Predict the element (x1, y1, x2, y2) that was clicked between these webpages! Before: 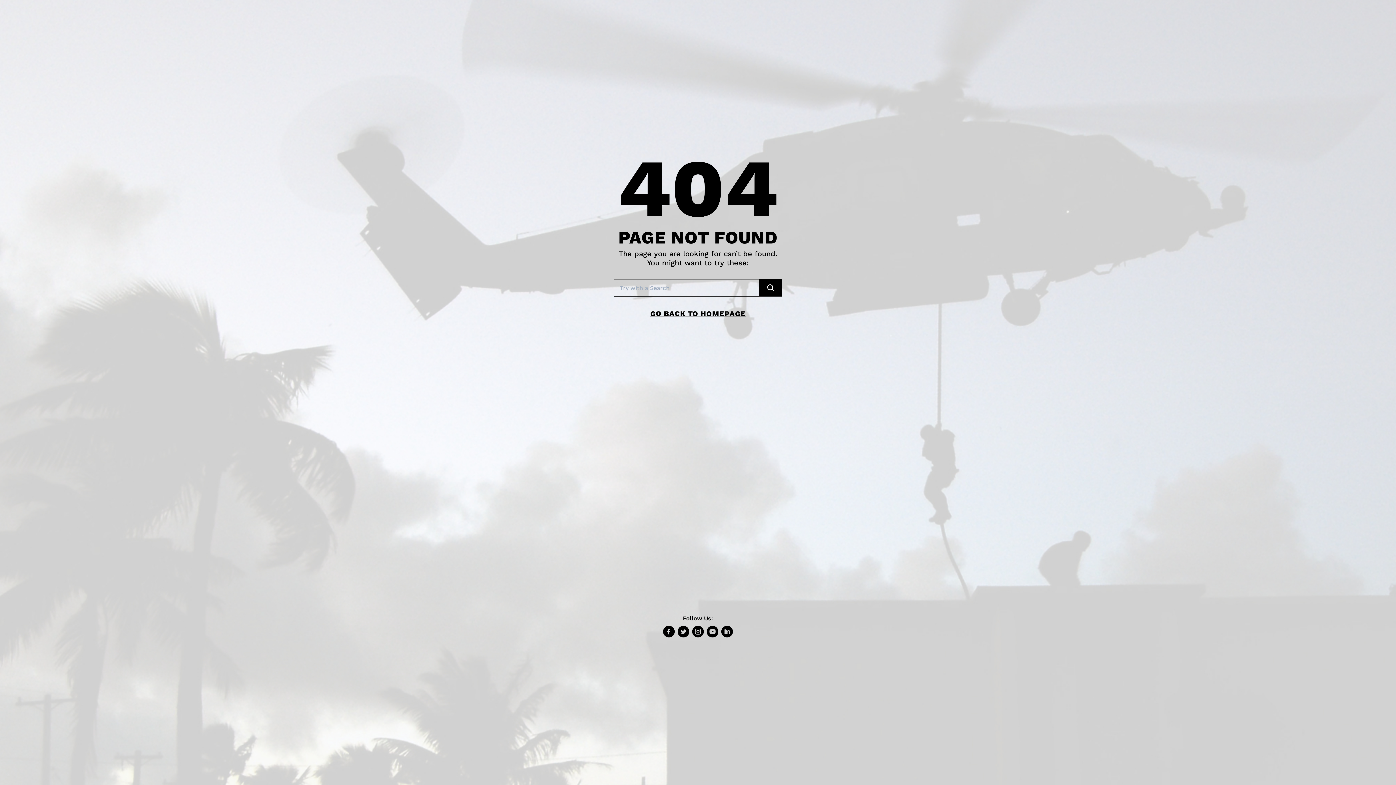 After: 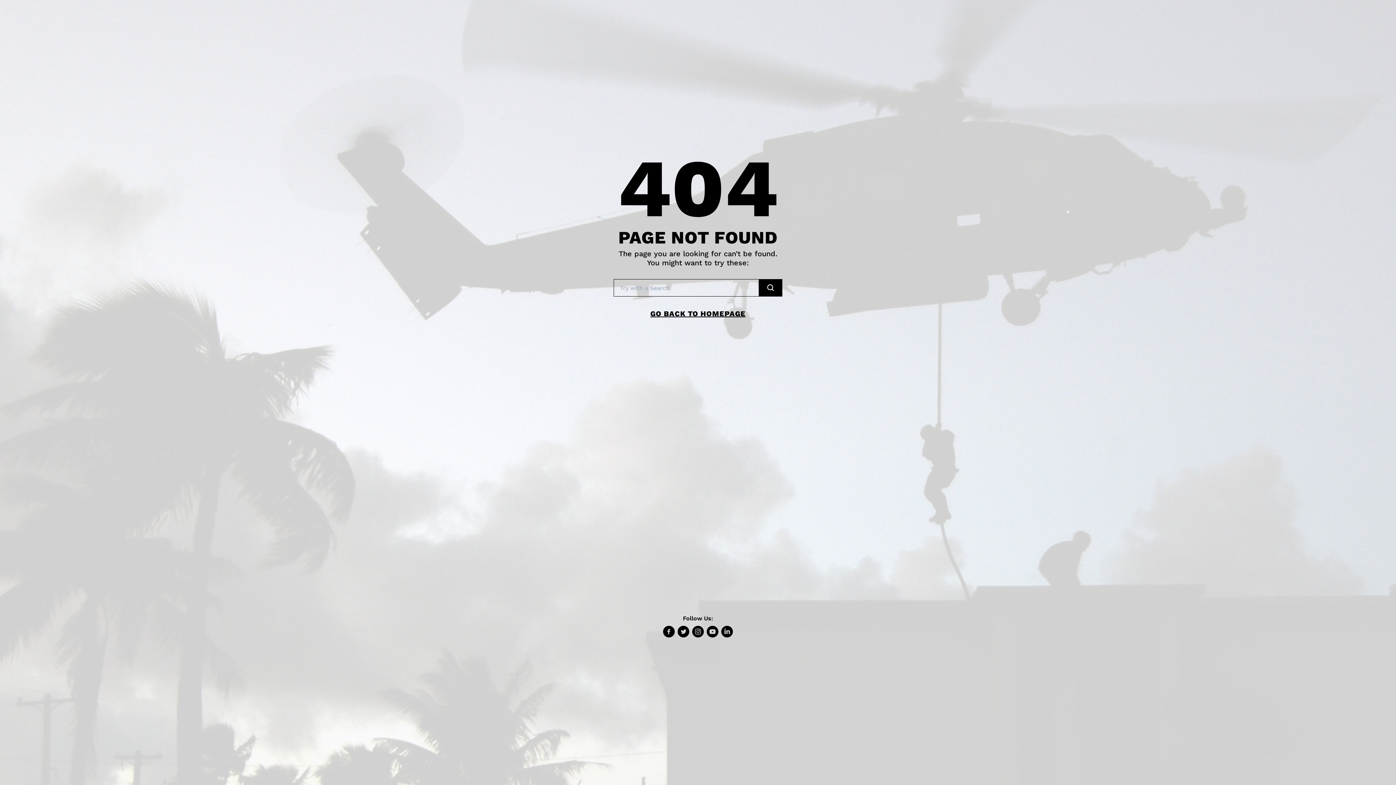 Action: bbox: (676, 626, 690, 637)